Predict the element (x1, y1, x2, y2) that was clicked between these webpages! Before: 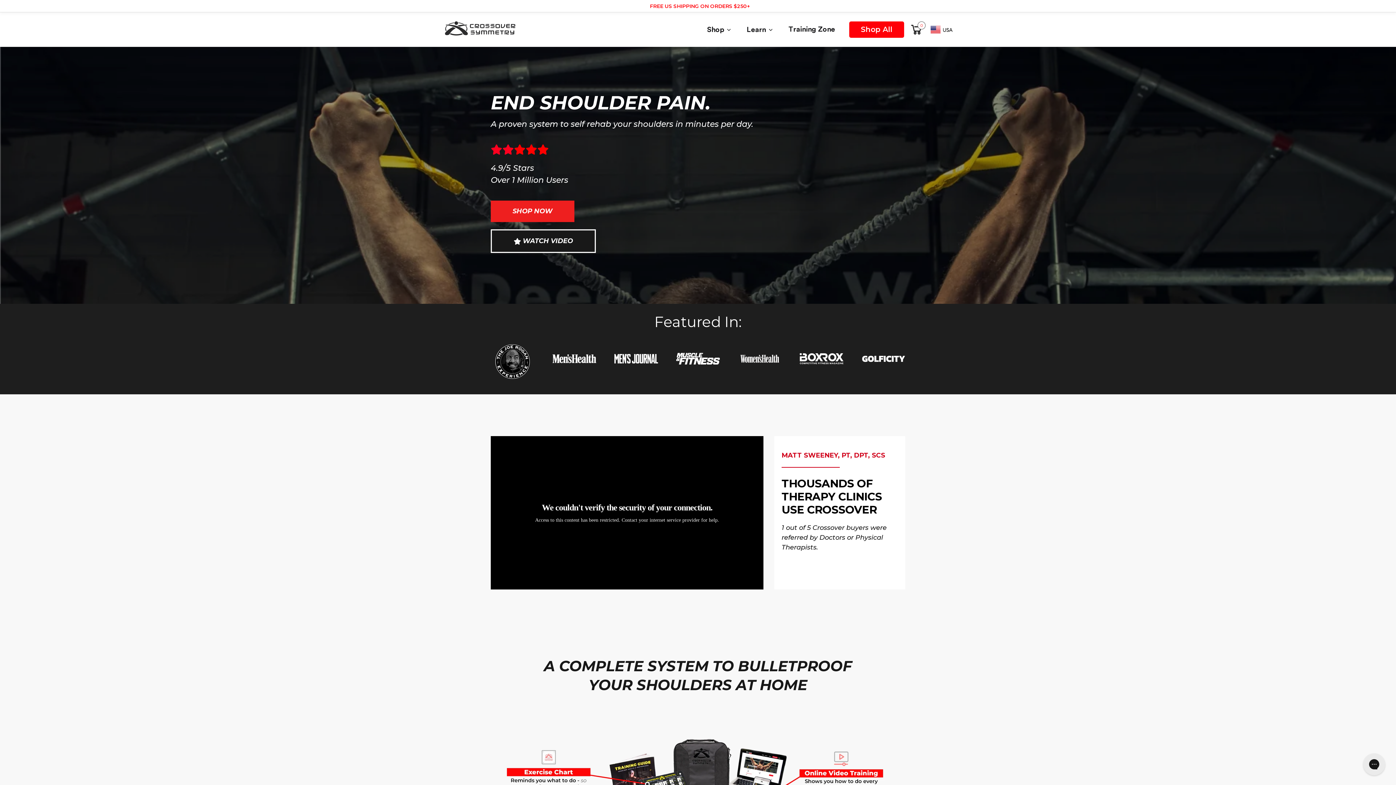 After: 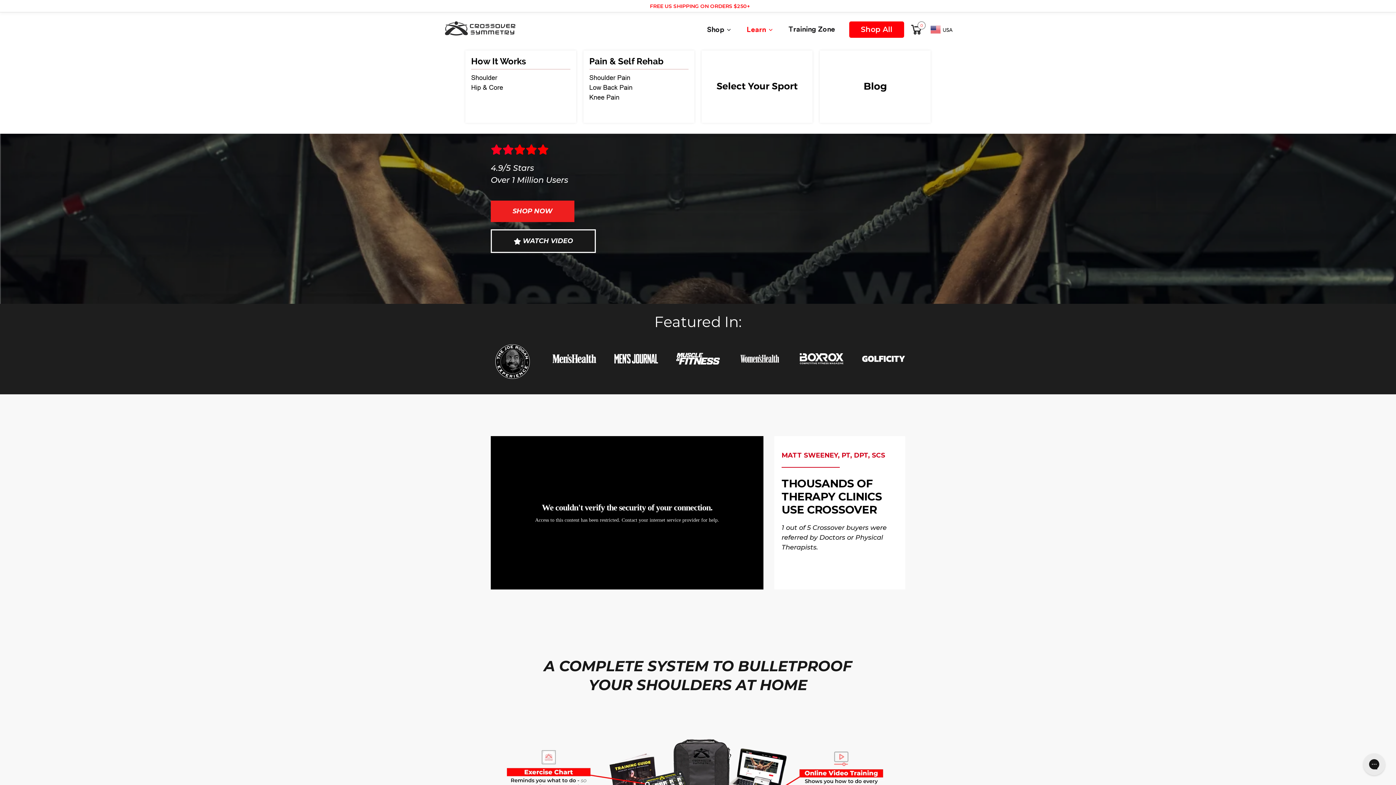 Action: bbox: (739, 12, 780, 46) label: Learn